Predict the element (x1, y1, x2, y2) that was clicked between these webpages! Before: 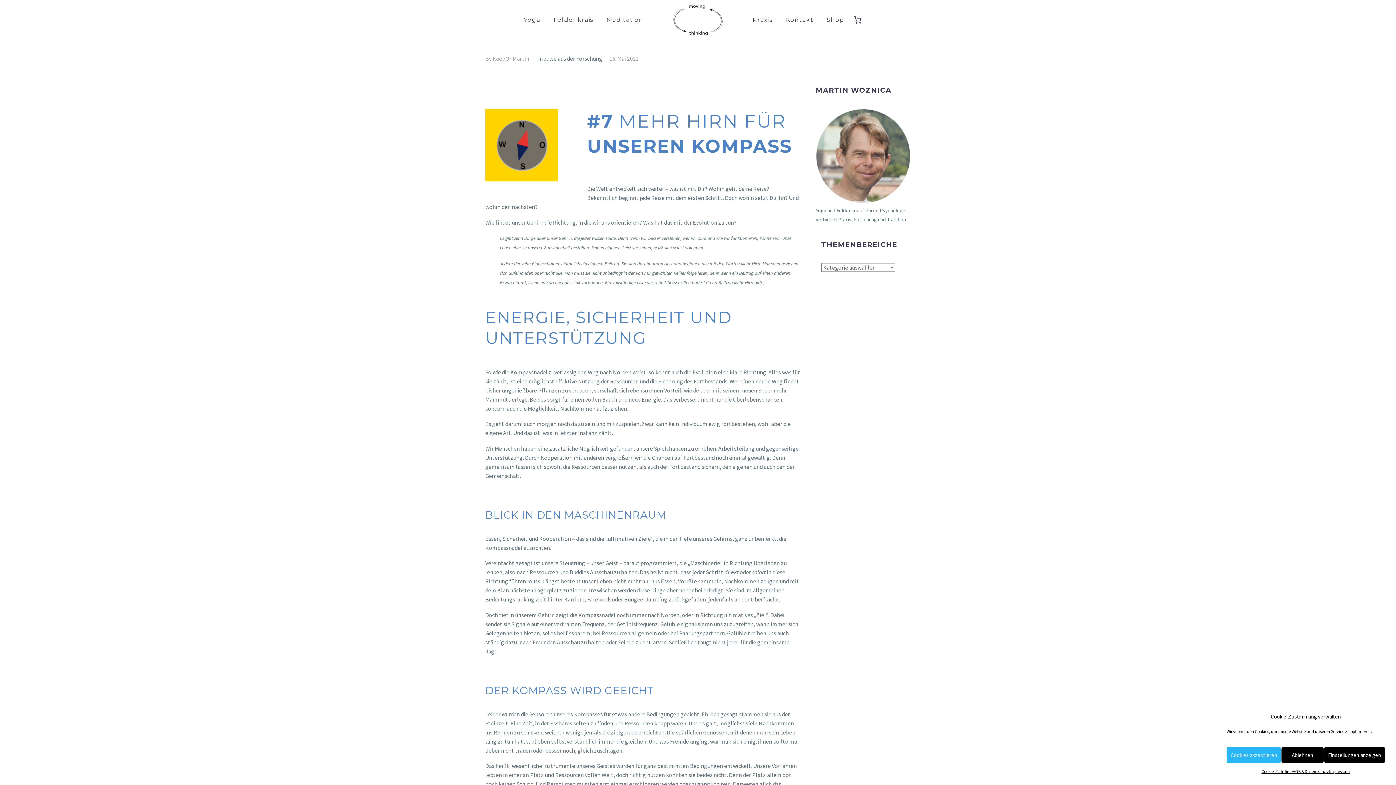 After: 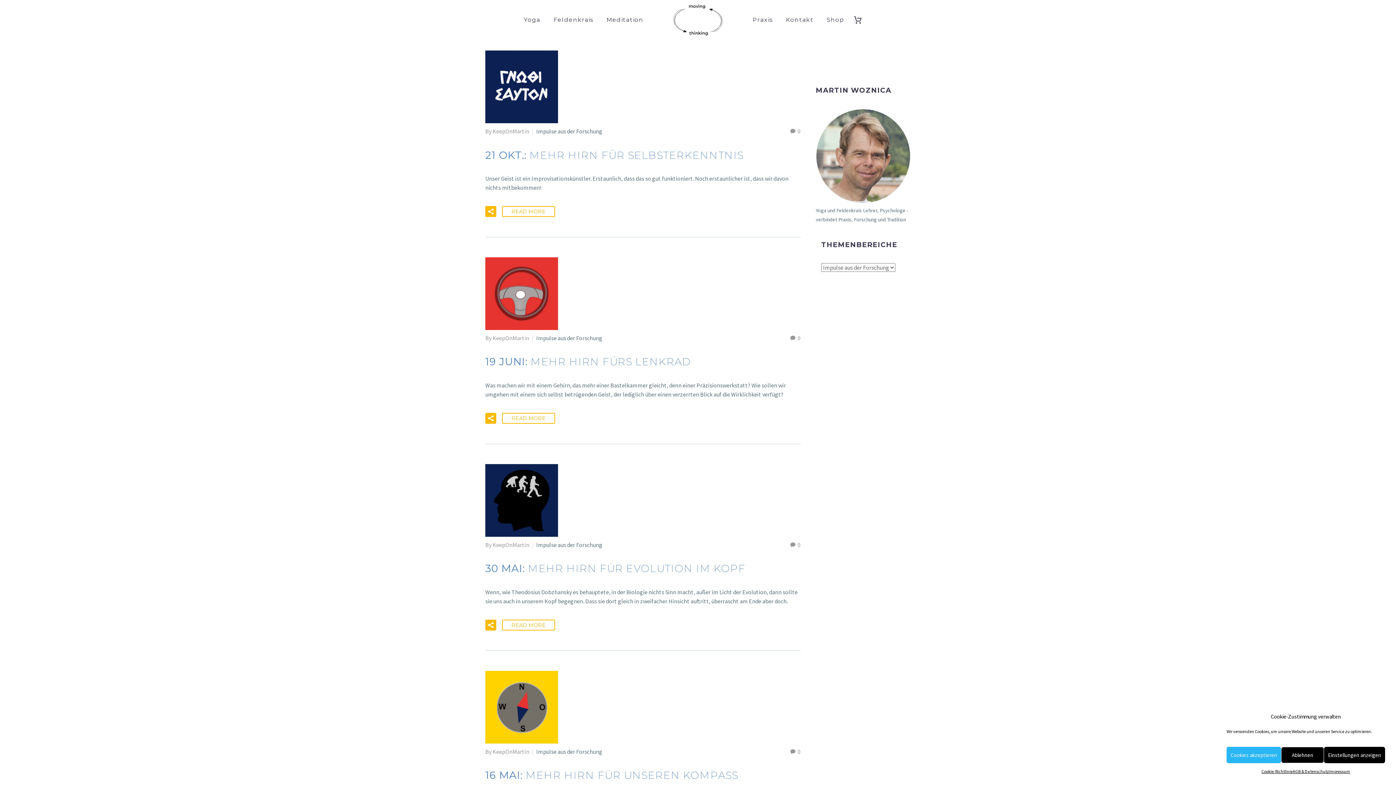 Action: bbox: (536, 54, 602, 62) label: Impulse aus der Forschung